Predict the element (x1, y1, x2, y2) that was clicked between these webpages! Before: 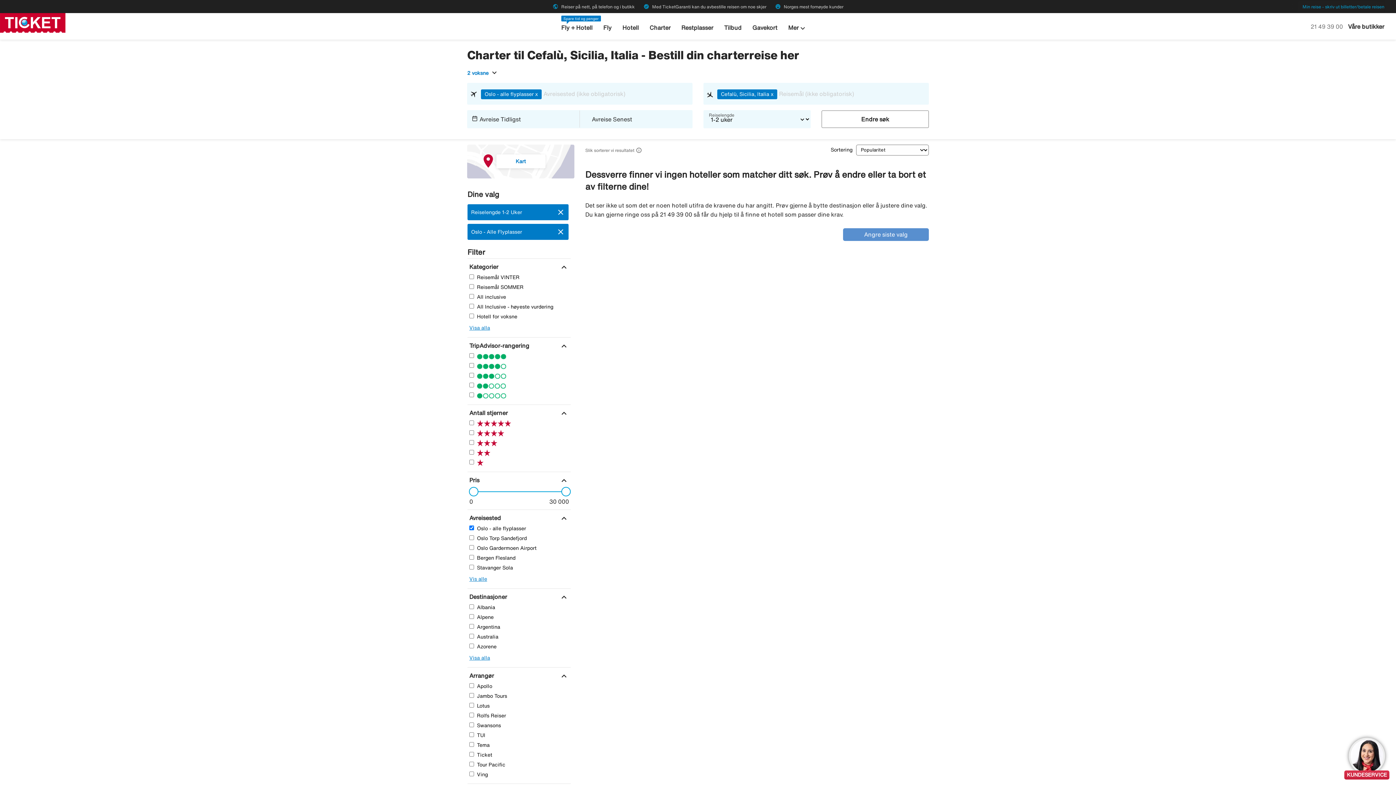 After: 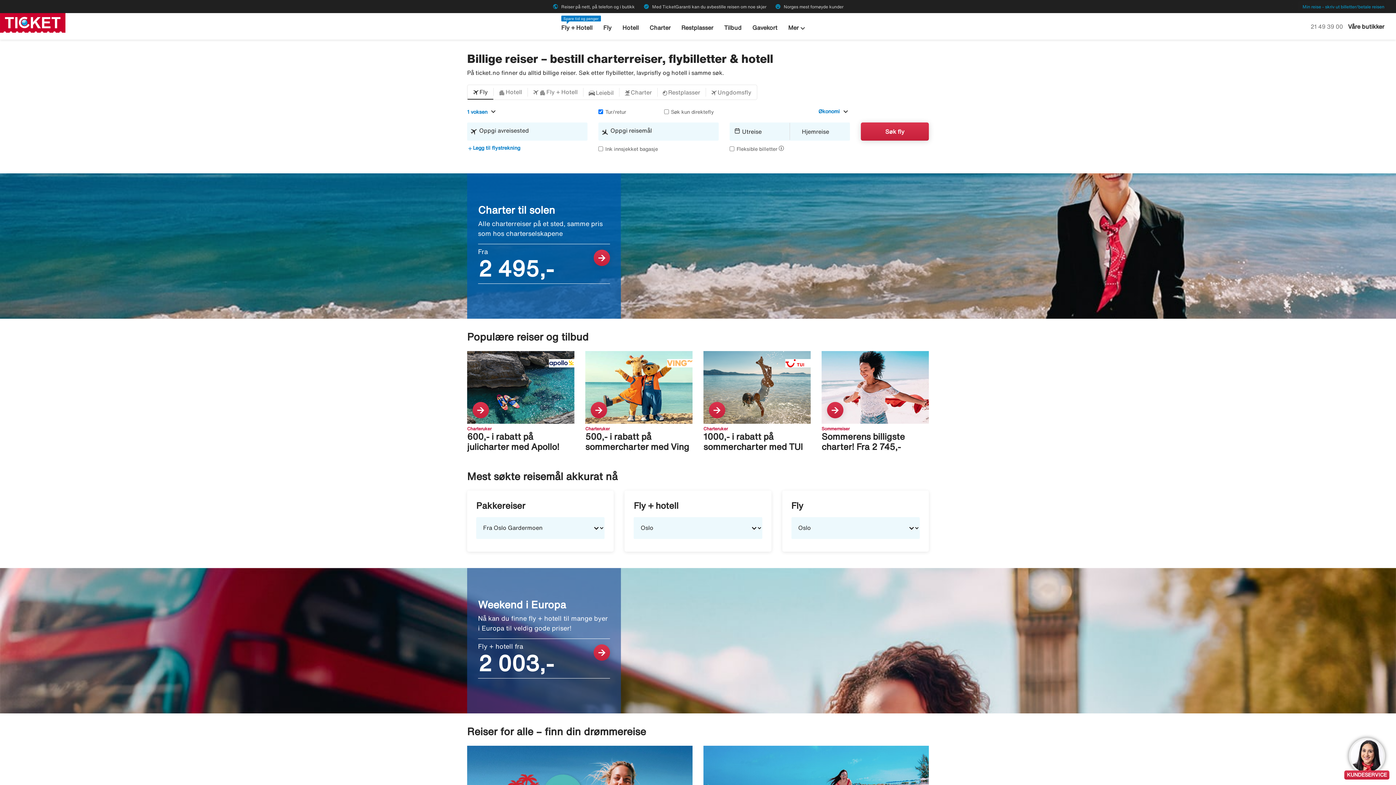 Action: bbox: (0, 19, 65, 25)